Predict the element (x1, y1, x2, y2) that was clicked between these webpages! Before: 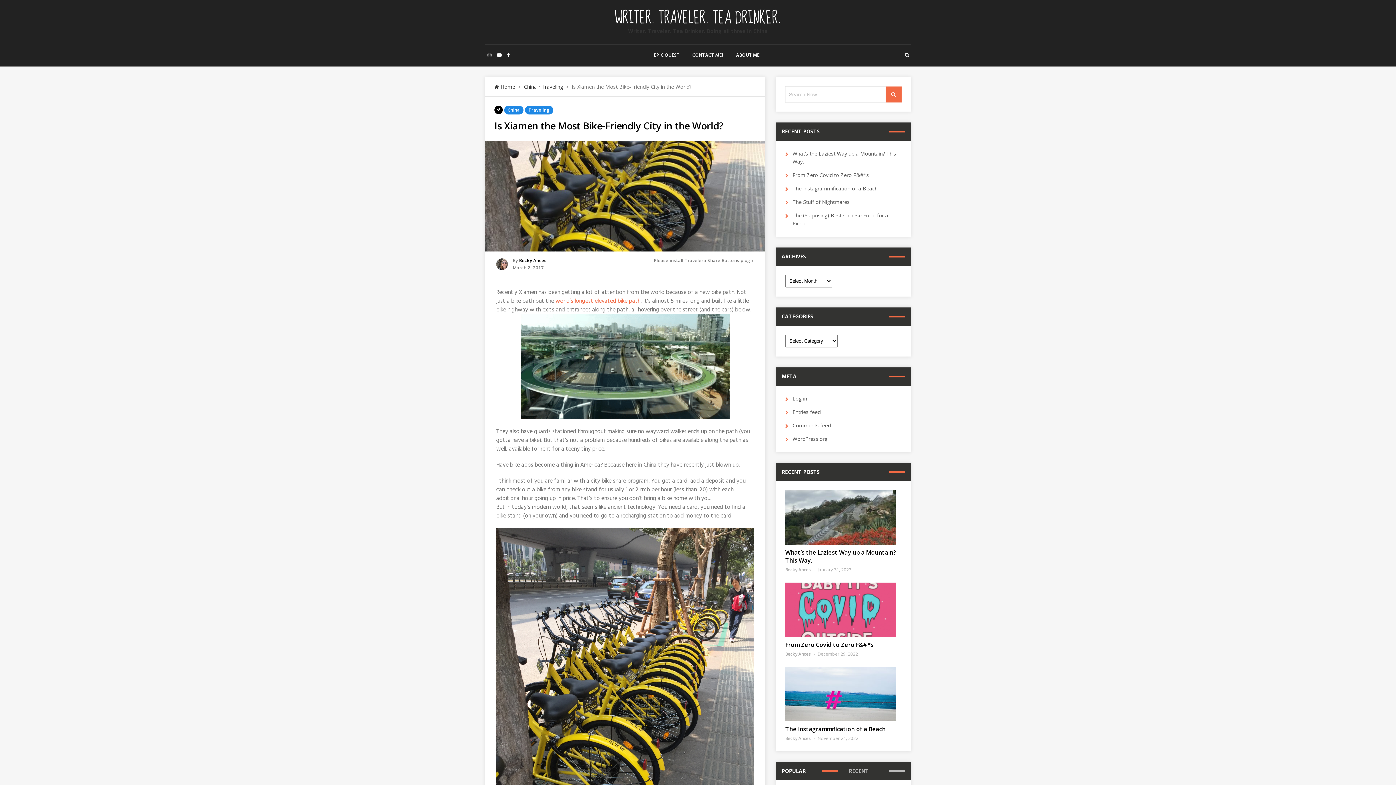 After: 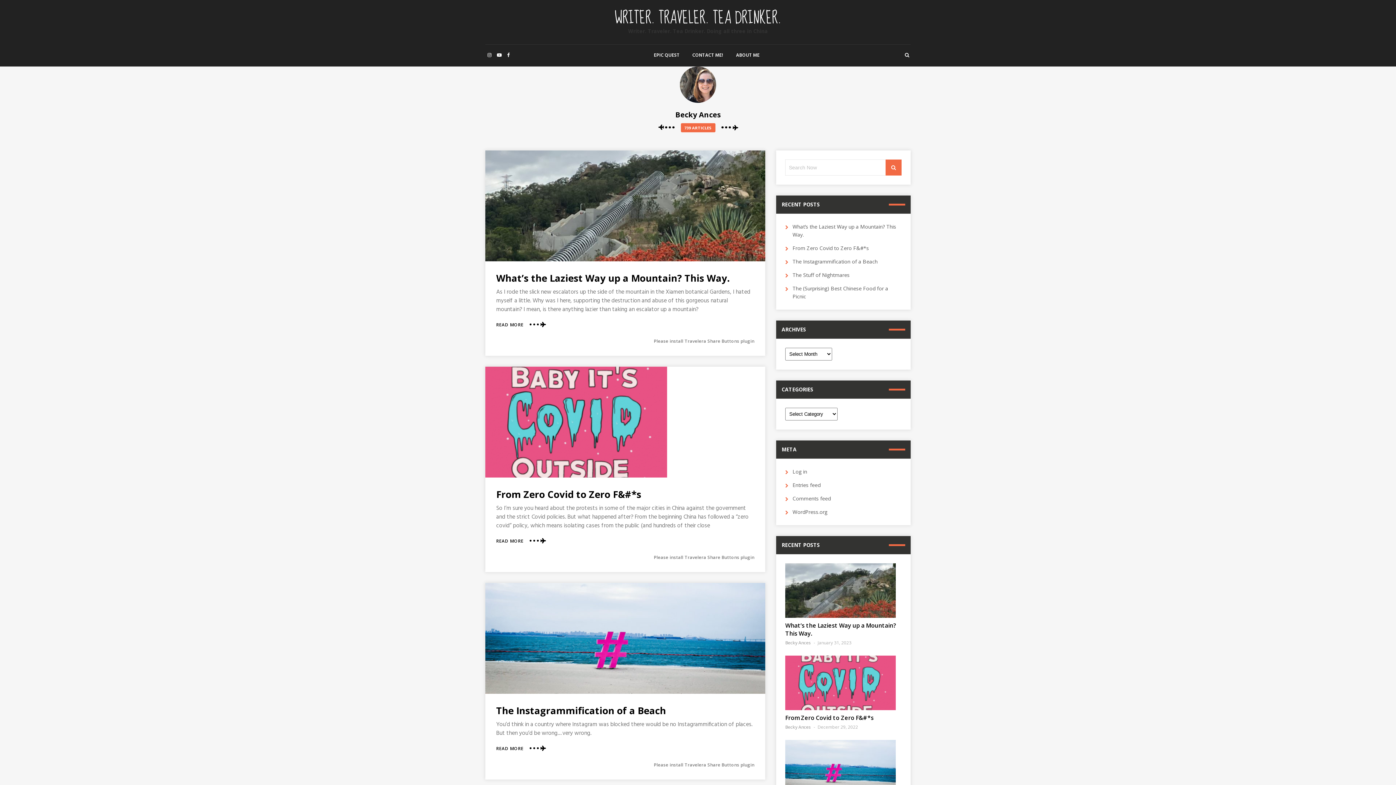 Action: label: Becky Ances bbox: (785, 651, 810, 657)